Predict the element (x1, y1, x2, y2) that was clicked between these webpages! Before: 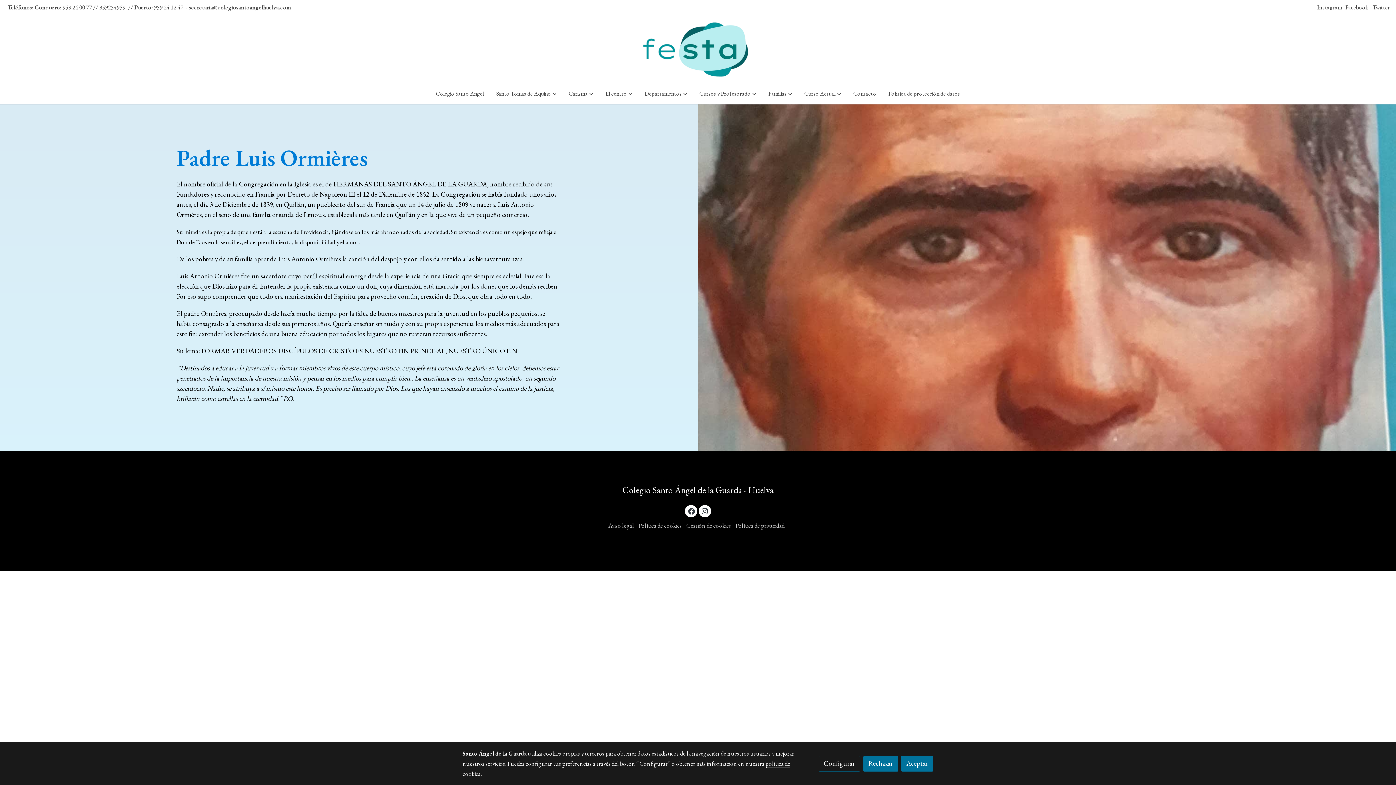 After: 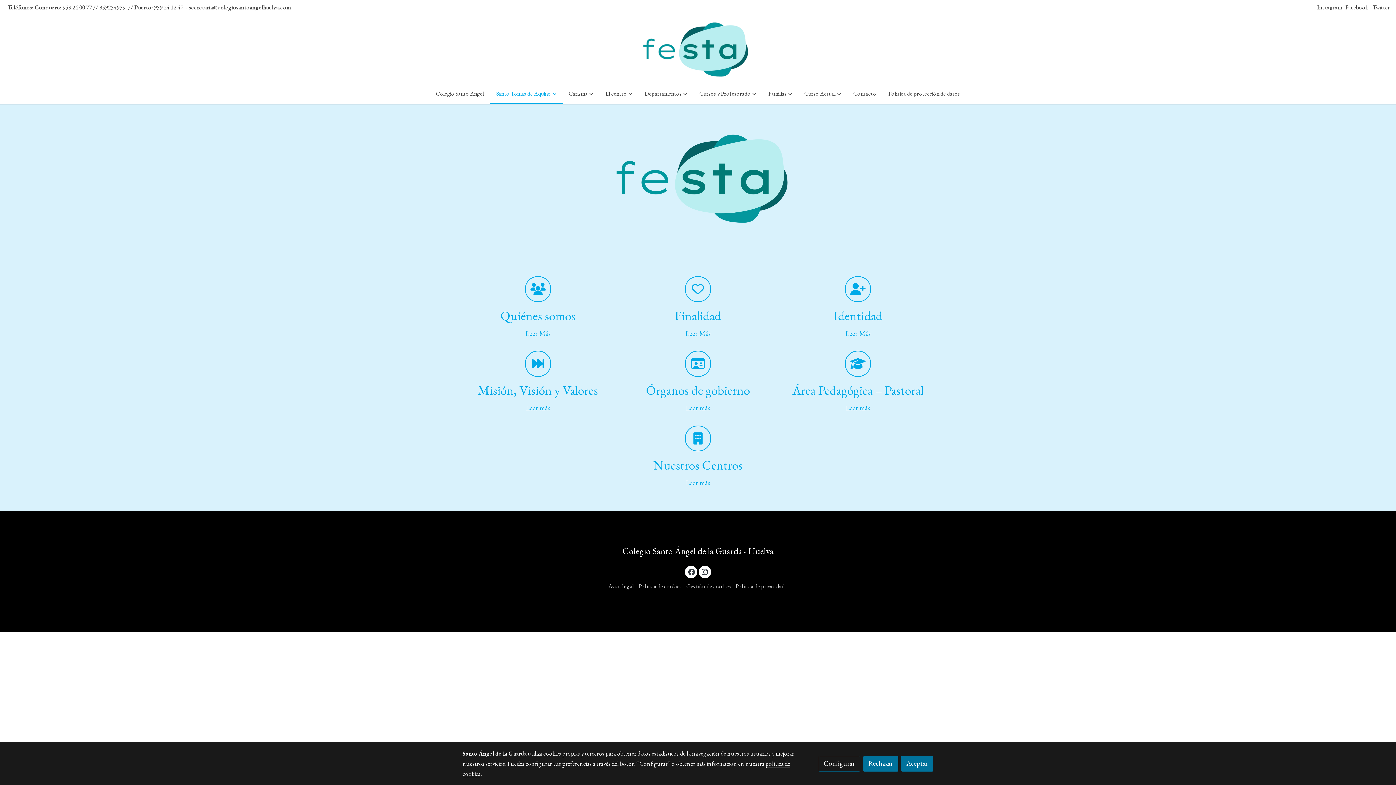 Action: label: Santo Tomás de Aquino bbox: (490, 83, 562, 104)